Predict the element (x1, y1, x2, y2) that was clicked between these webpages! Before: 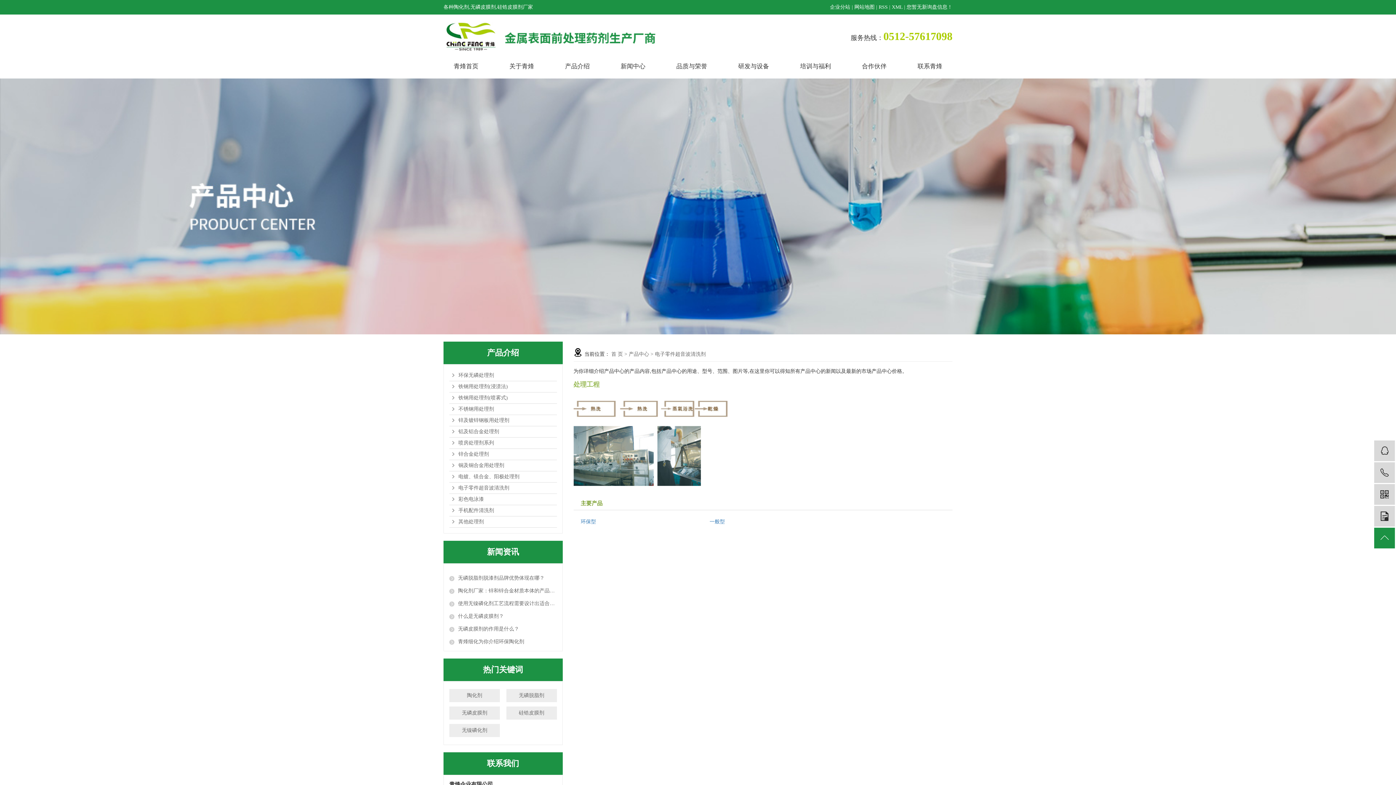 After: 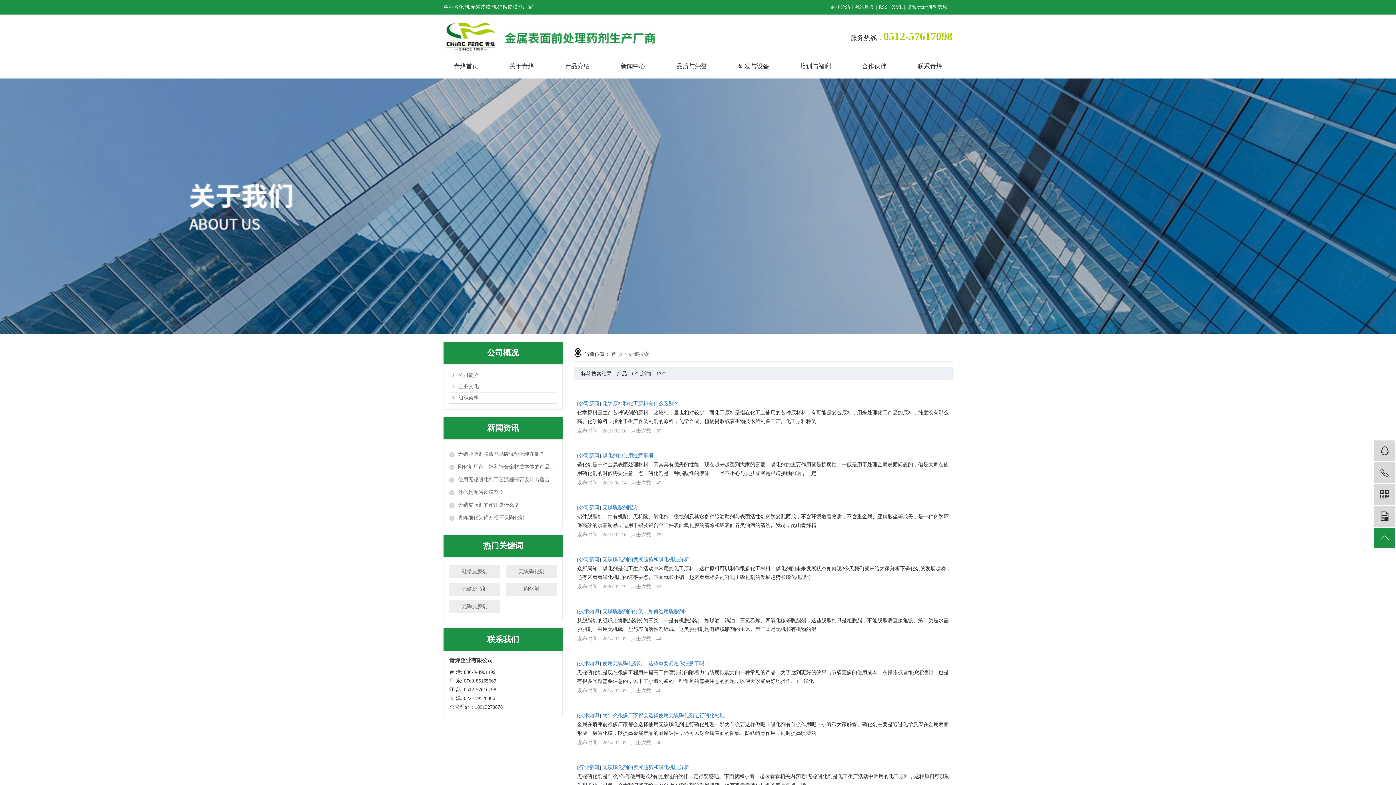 Action: bbox: (449, 724, 499, 737) label: 无镍磷化剂